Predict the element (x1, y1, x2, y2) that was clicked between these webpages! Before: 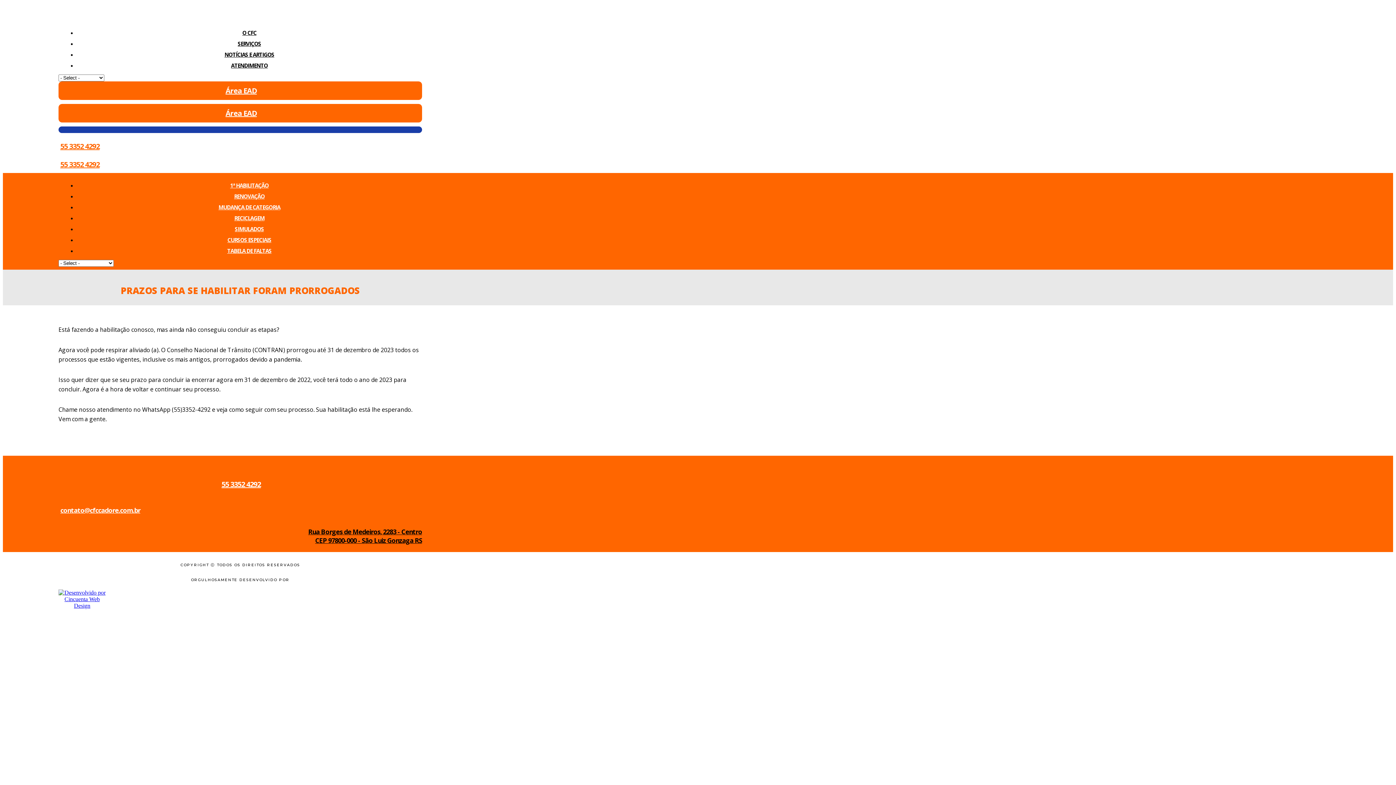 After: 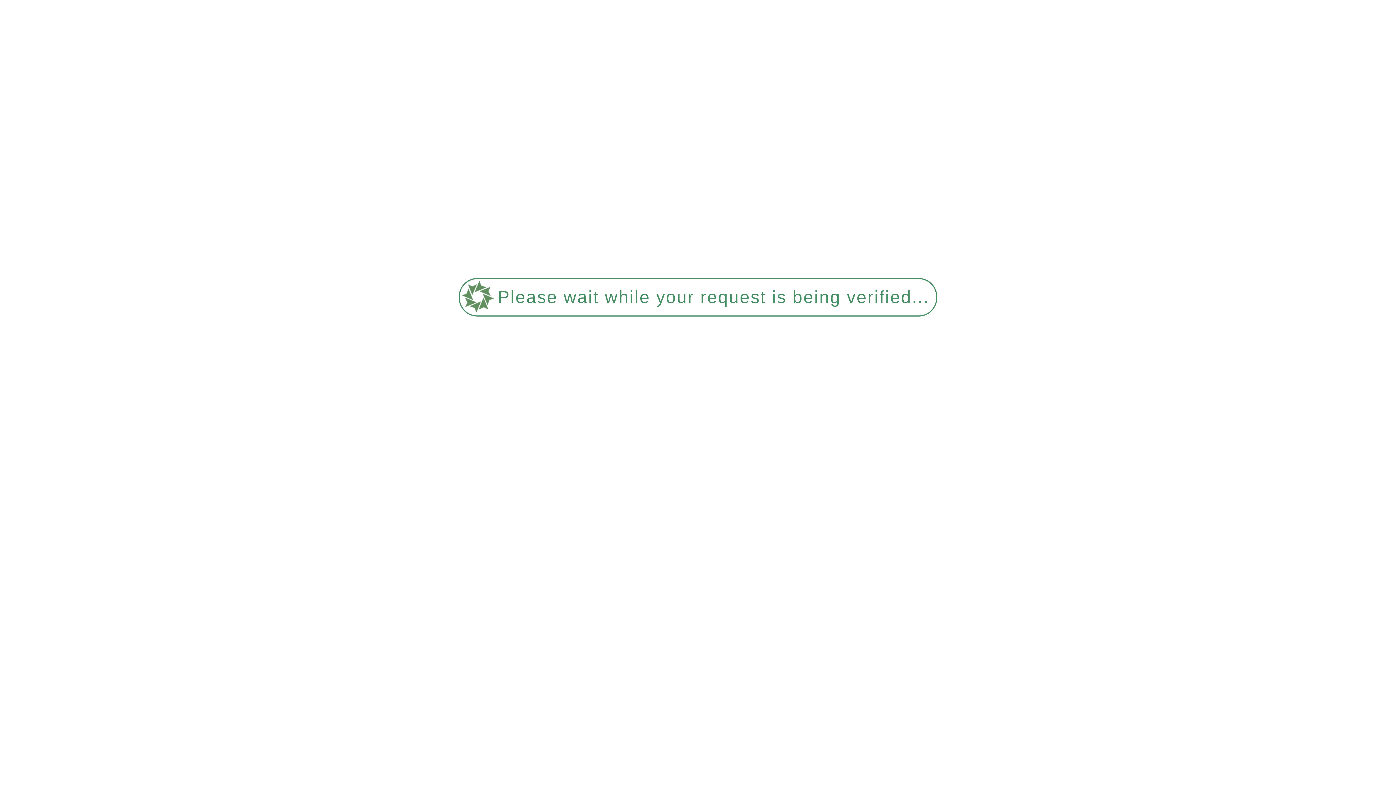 Action: label: MUDANÇA DE CATEGORIA bbox: (218, 203, 280, 210)